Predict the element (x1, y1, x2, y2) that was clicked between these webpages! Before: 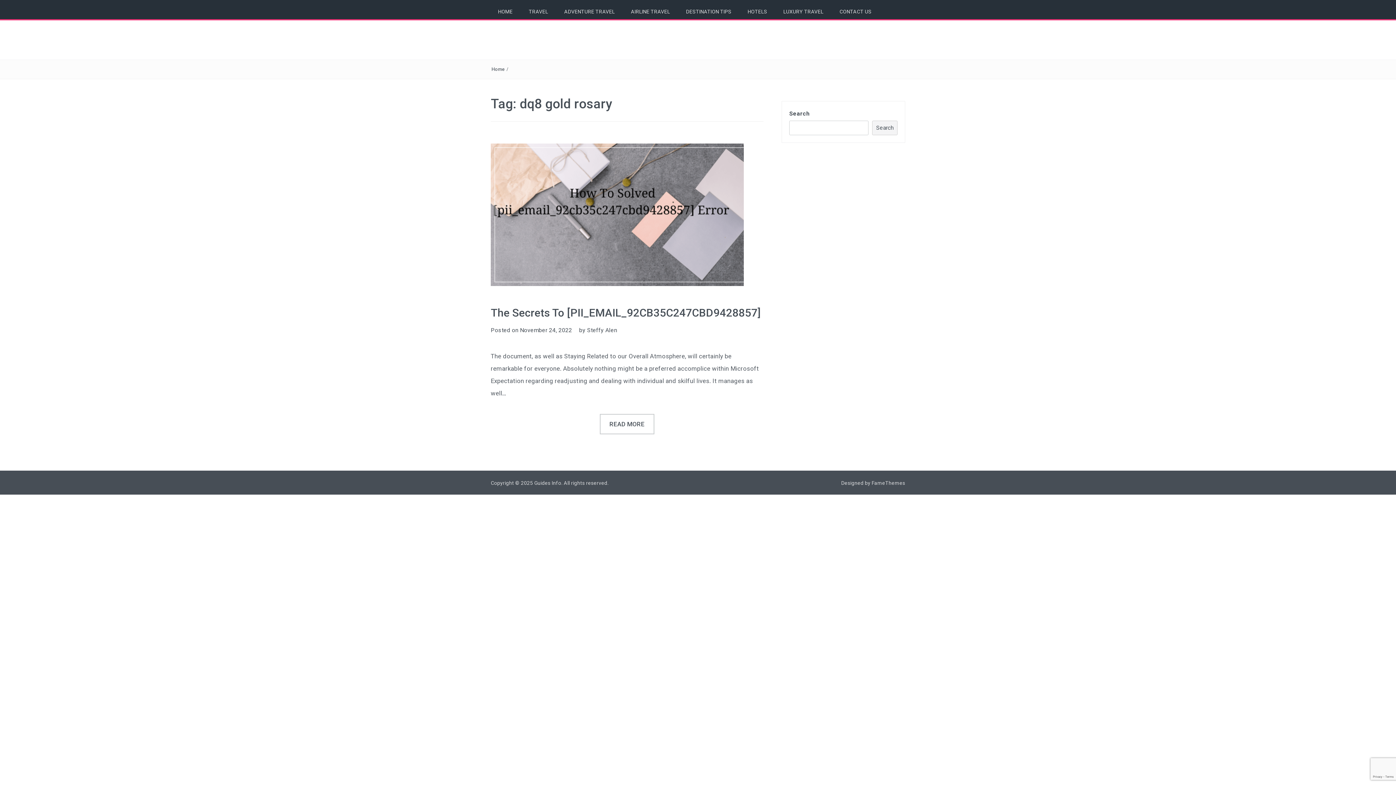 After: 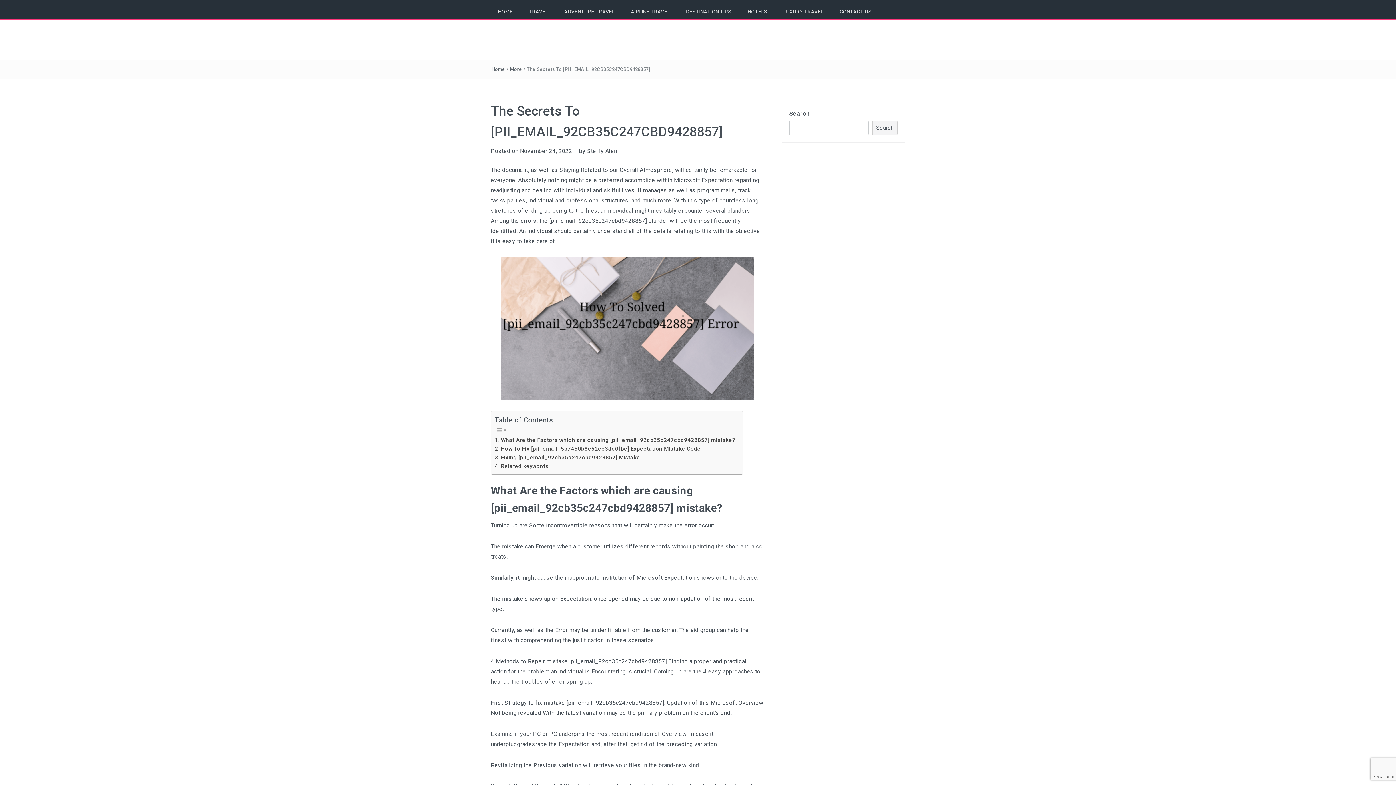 Action: bbox: (520, 326, 572, 333) label: November 24, 2022